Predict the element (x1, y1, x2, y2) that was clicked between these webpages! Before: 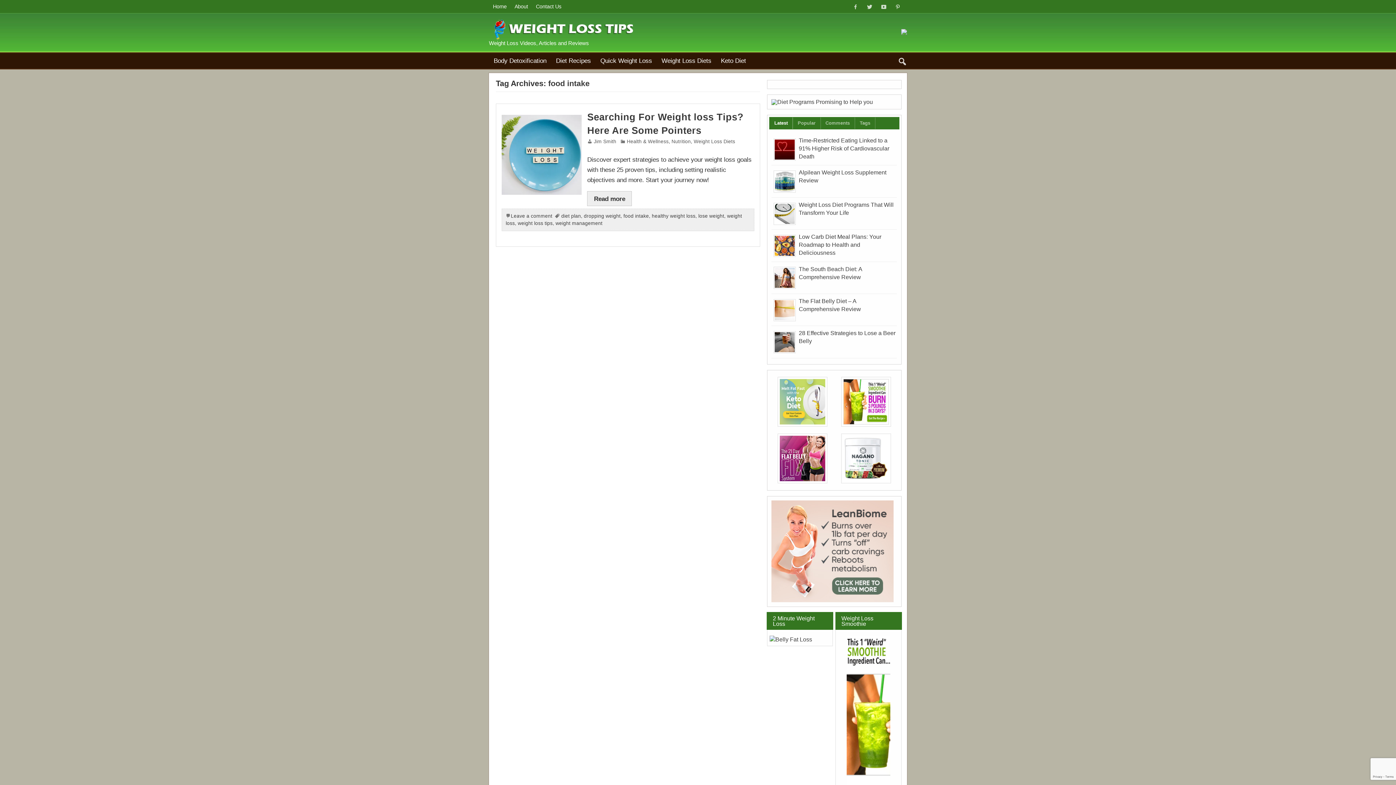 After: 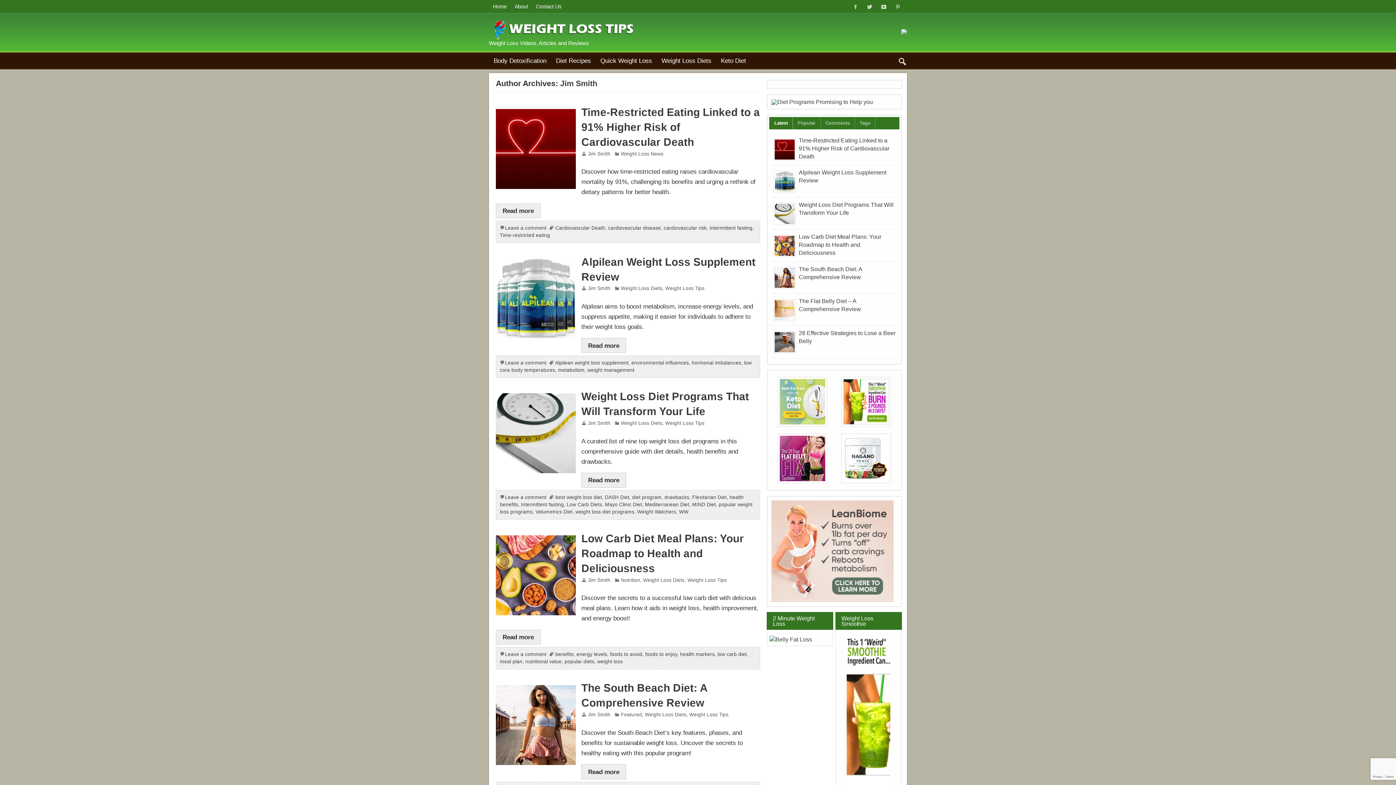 Action: bbox: (593, 139, 616, 144) label: Jim Smith